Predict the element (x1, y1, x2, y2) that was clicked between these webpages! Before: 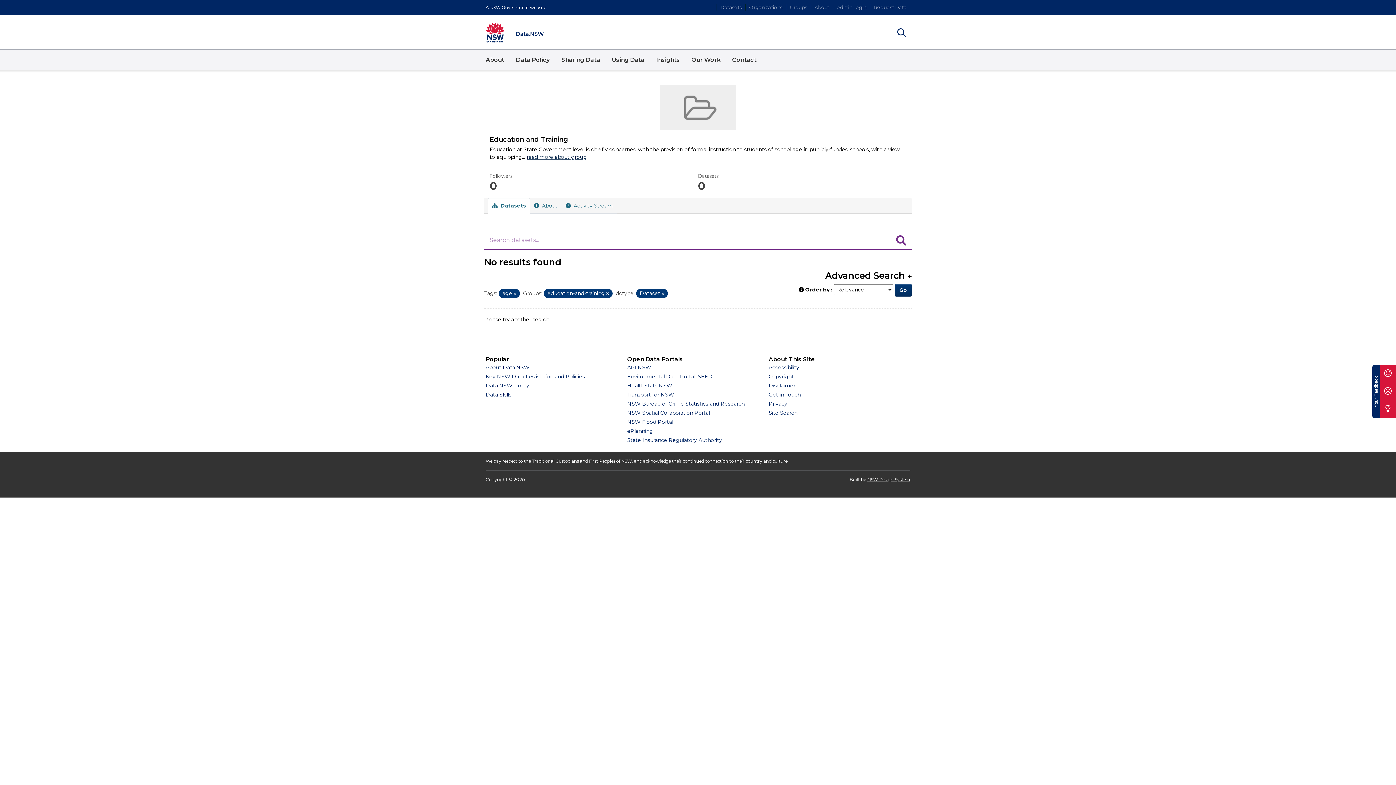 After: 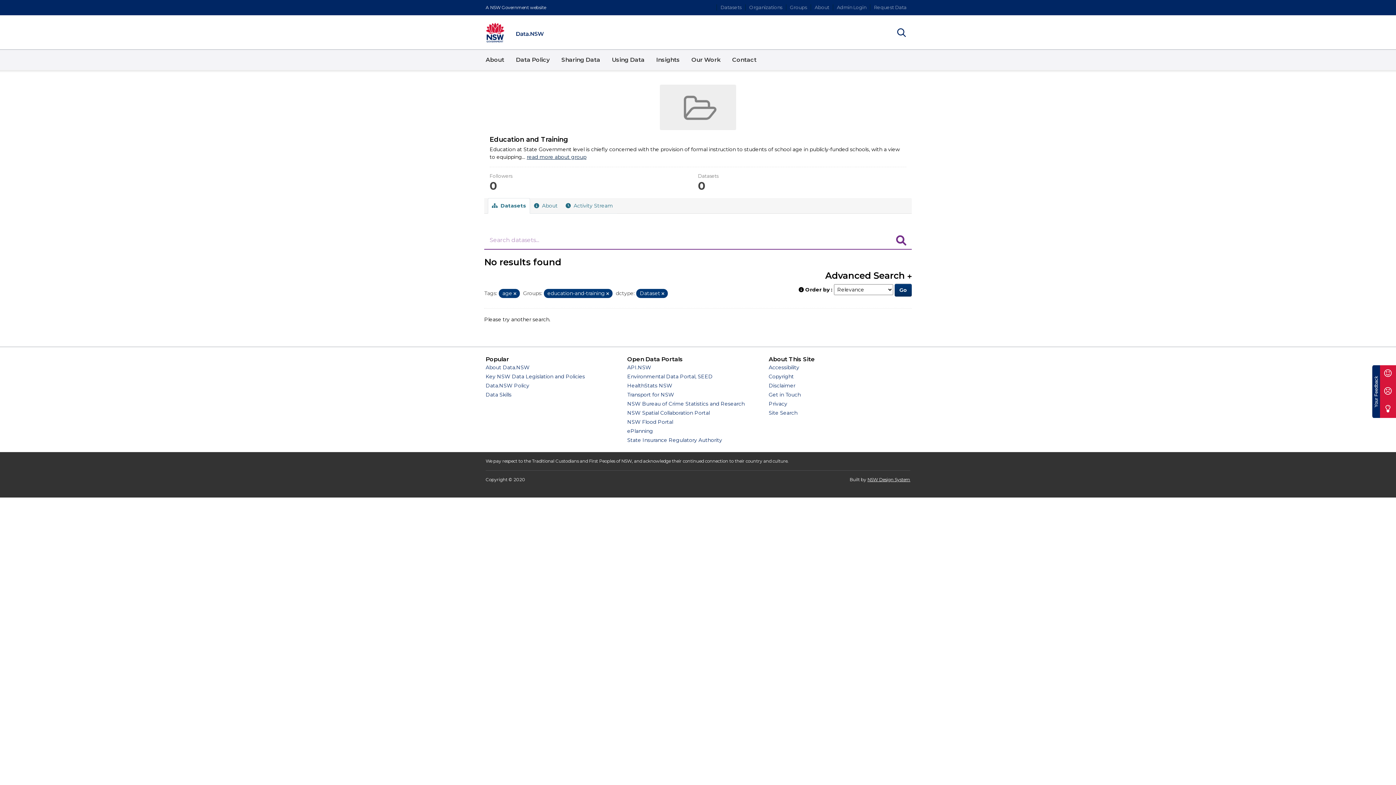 Action: bbox: (489, 84, 906, 130)